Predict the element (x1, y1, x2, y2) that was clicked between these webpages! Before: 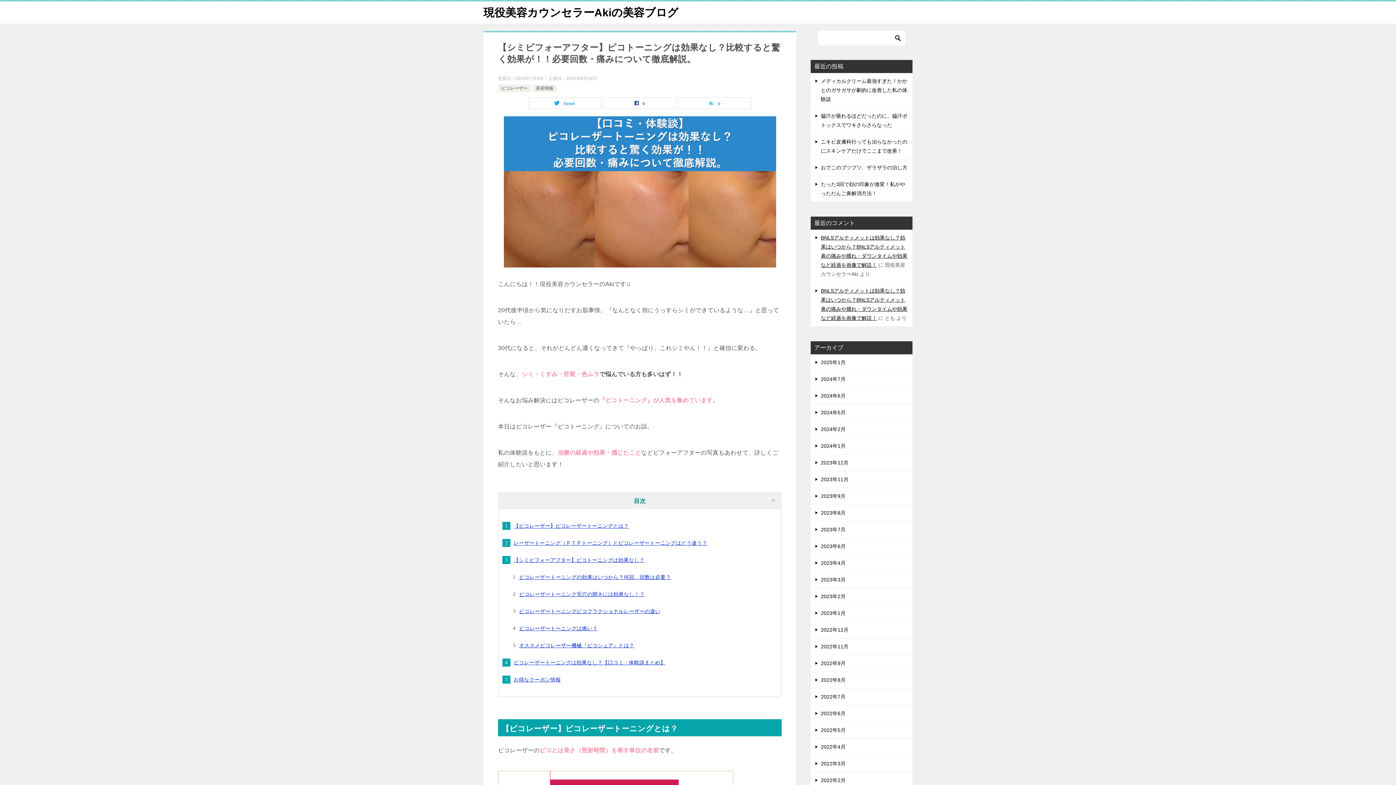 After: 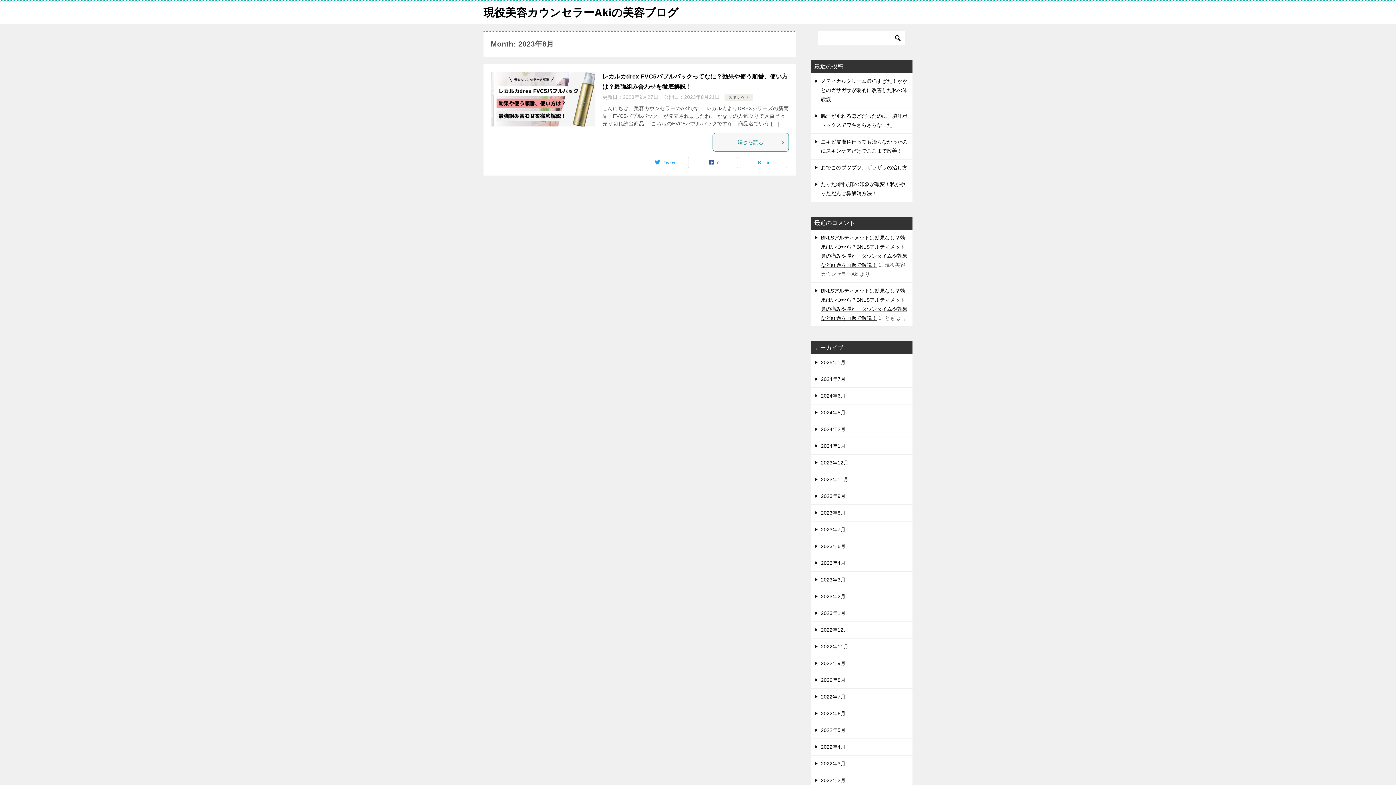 Action: bbox: (810, 505, 912, 521) label: 2023年8月